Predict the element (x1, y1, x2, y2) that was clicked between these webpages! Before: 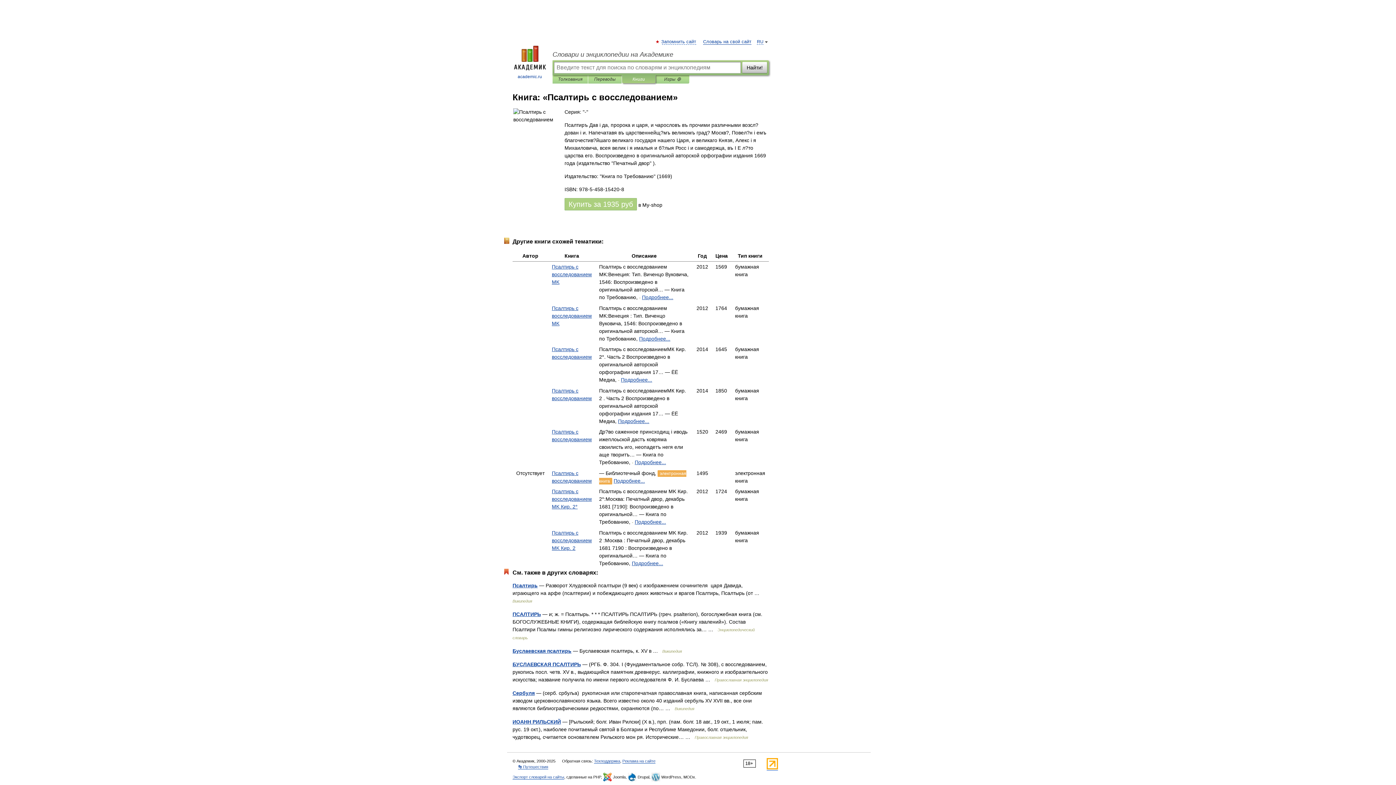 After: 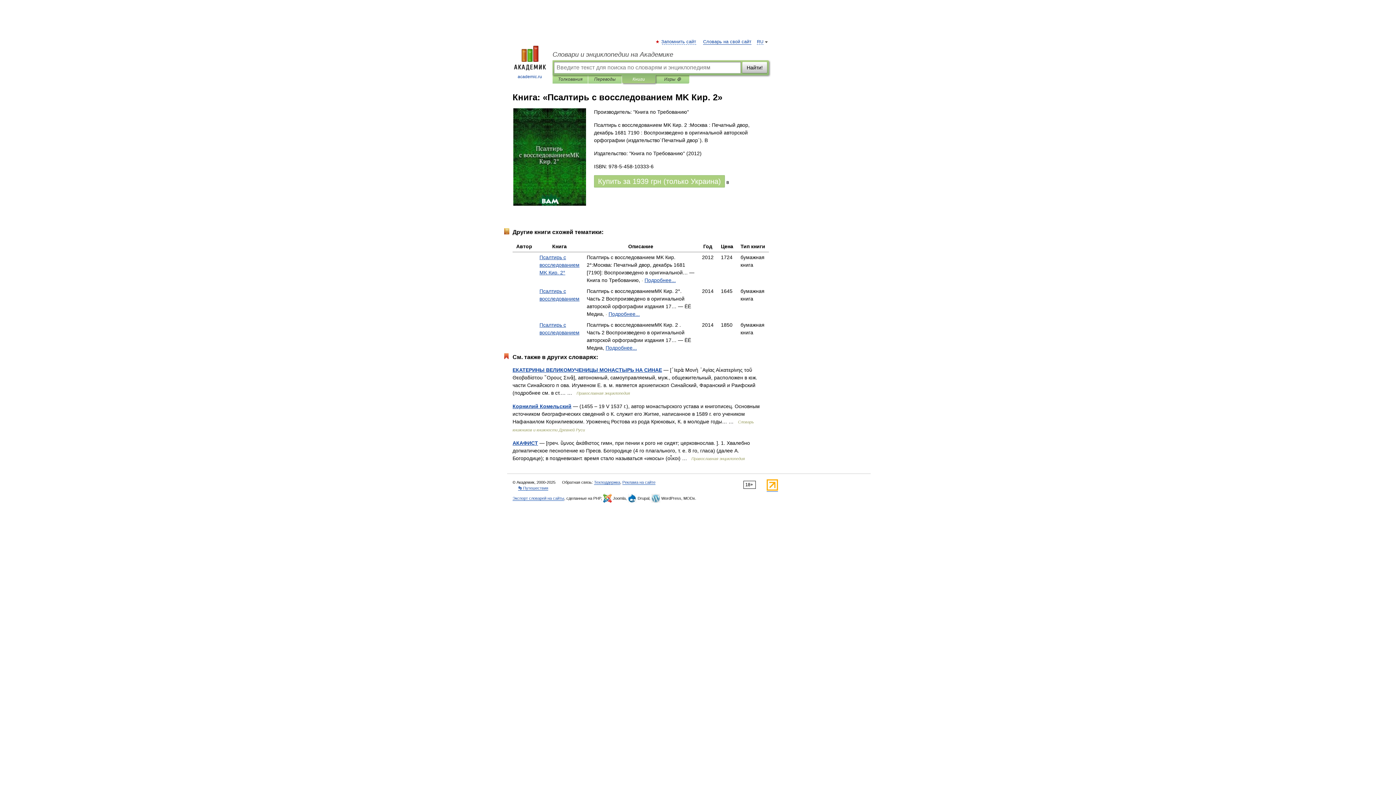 Action: bbox: (632, 560, 663, 566) label: Подробнее...